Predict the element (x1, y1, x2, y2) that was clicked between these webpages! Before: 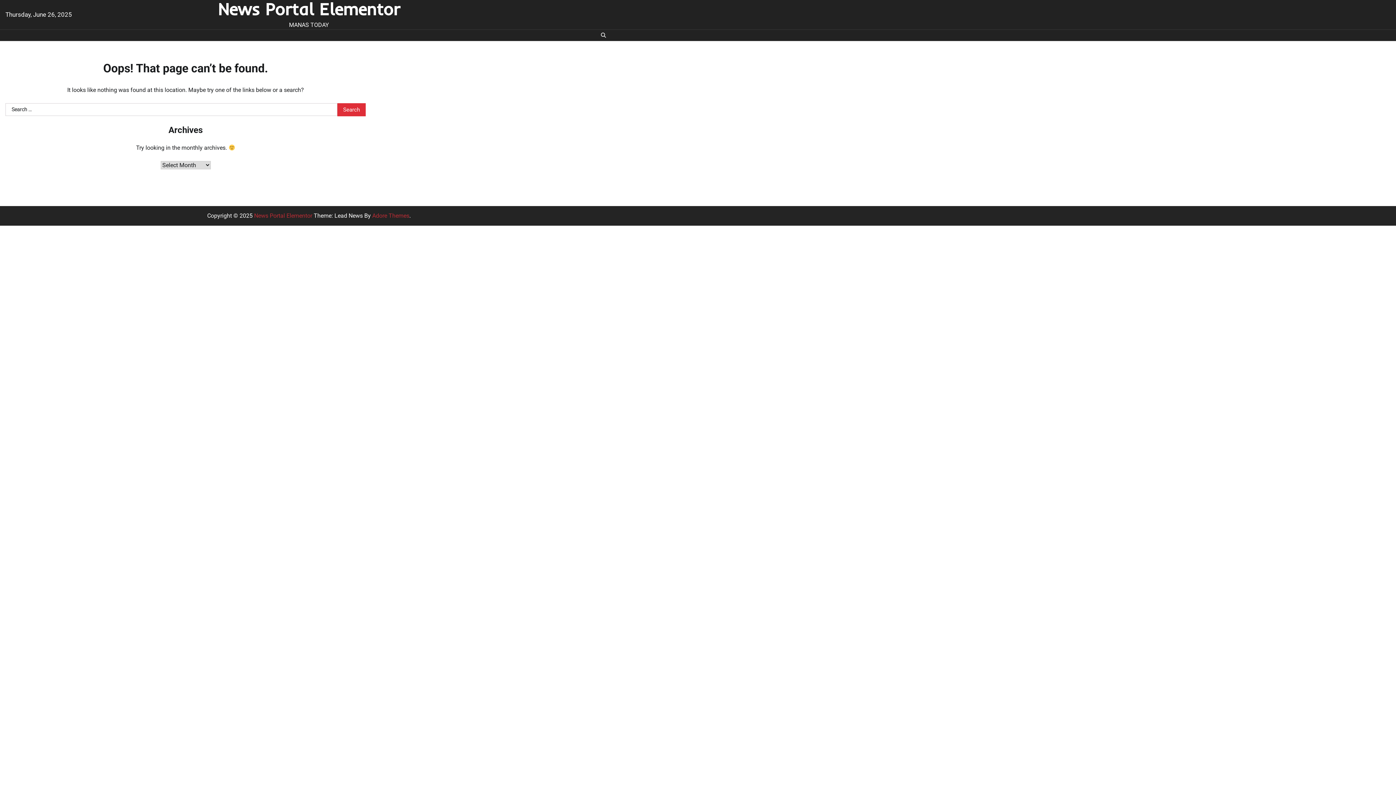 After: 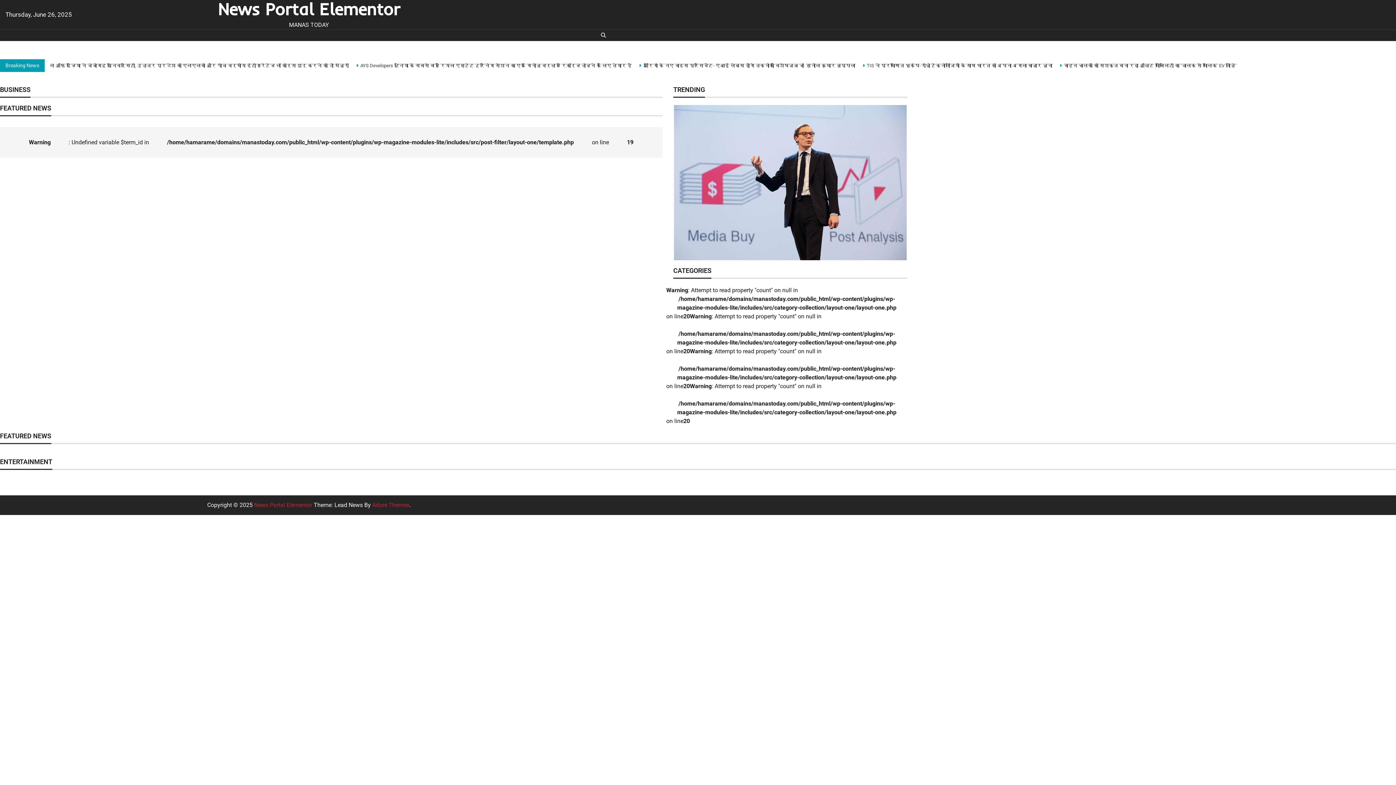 Action: bbox: (218, -1, 400, 19) label: News Portal Elementor